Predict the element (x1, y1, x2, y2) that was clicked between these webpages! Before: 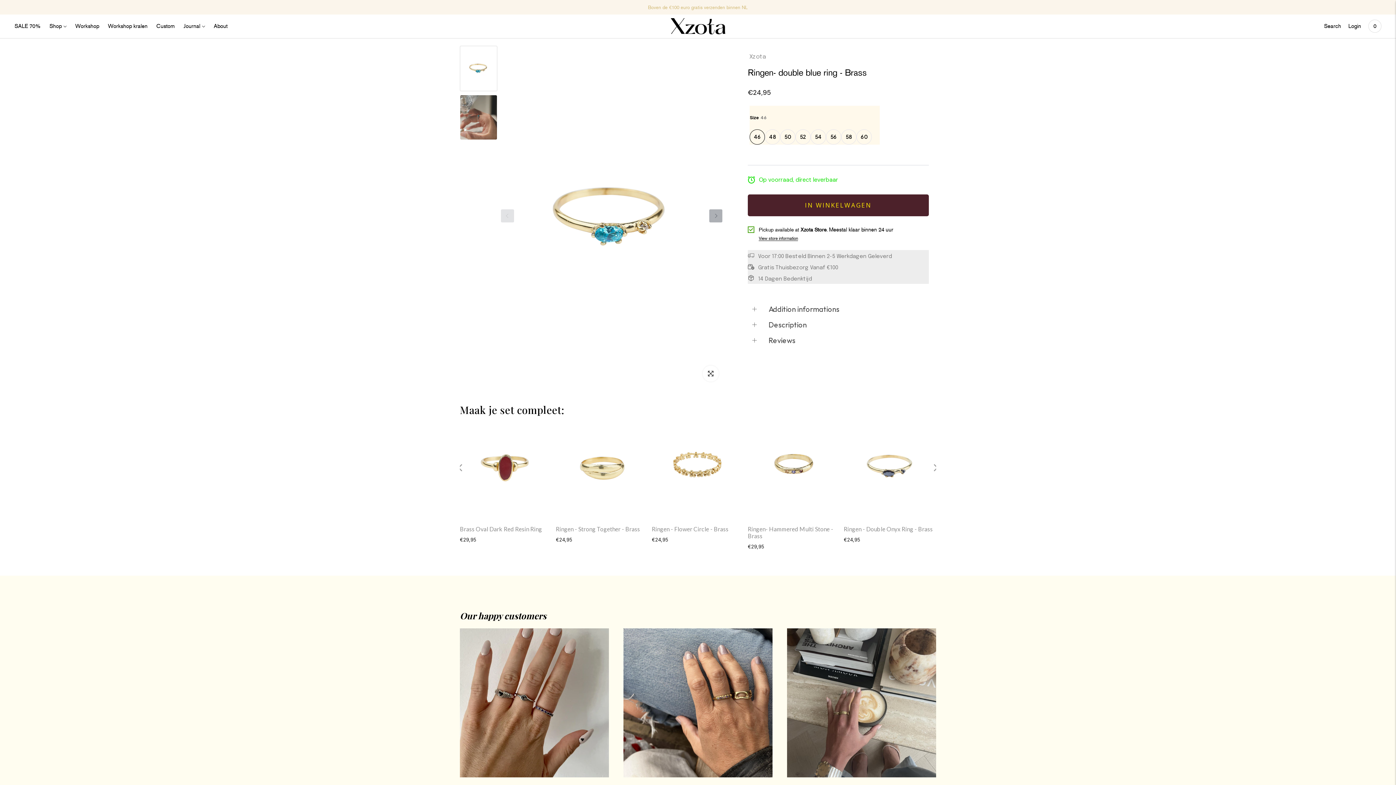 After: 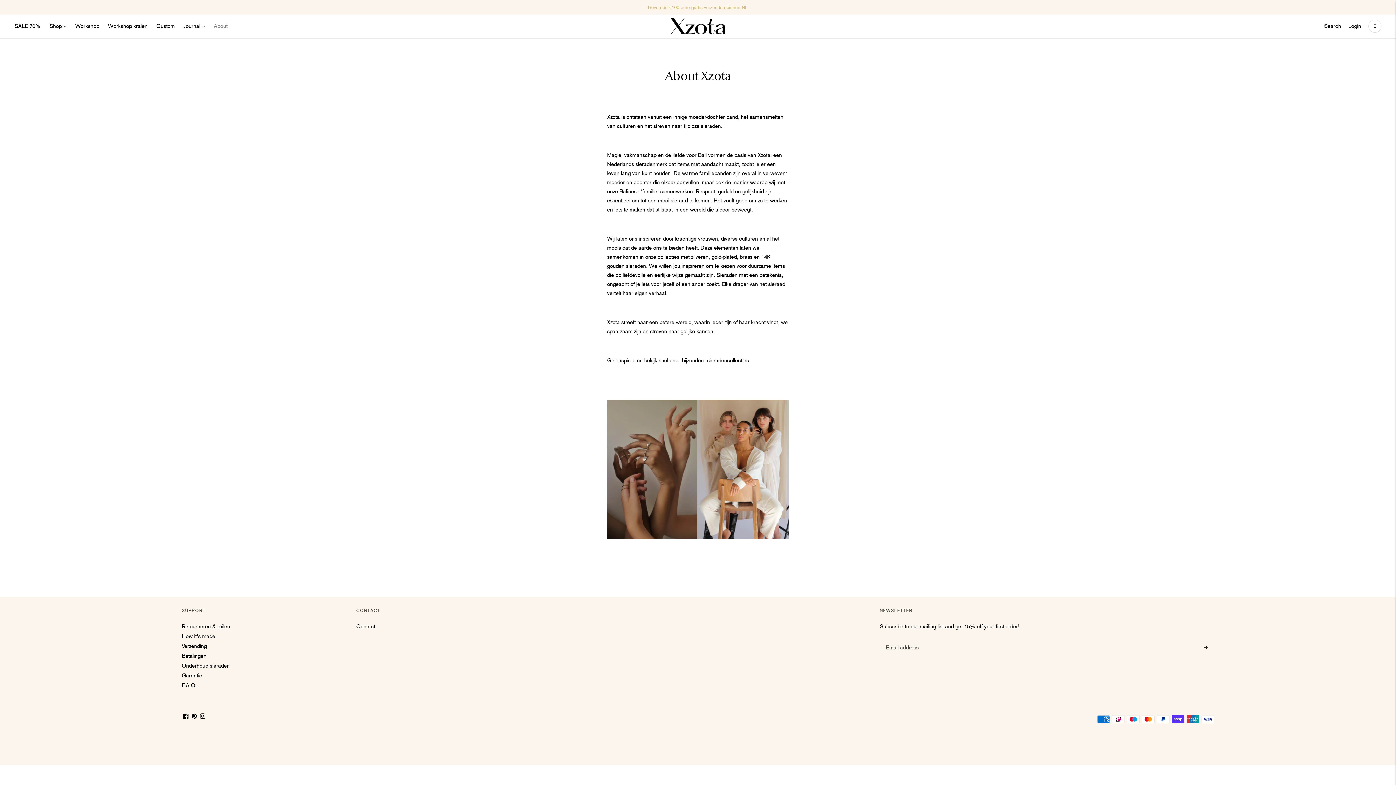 Action: label: About bbox: (213, 18, 227, 34)